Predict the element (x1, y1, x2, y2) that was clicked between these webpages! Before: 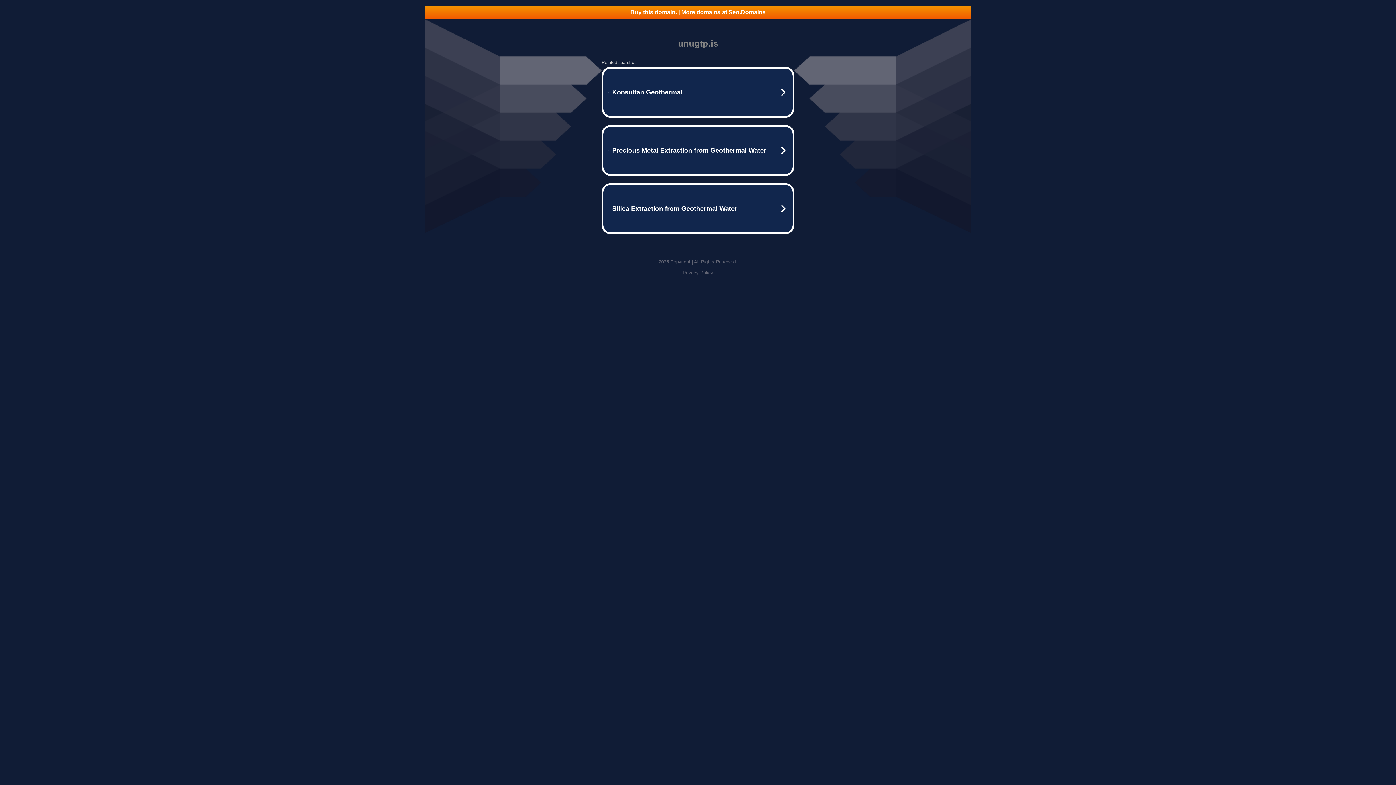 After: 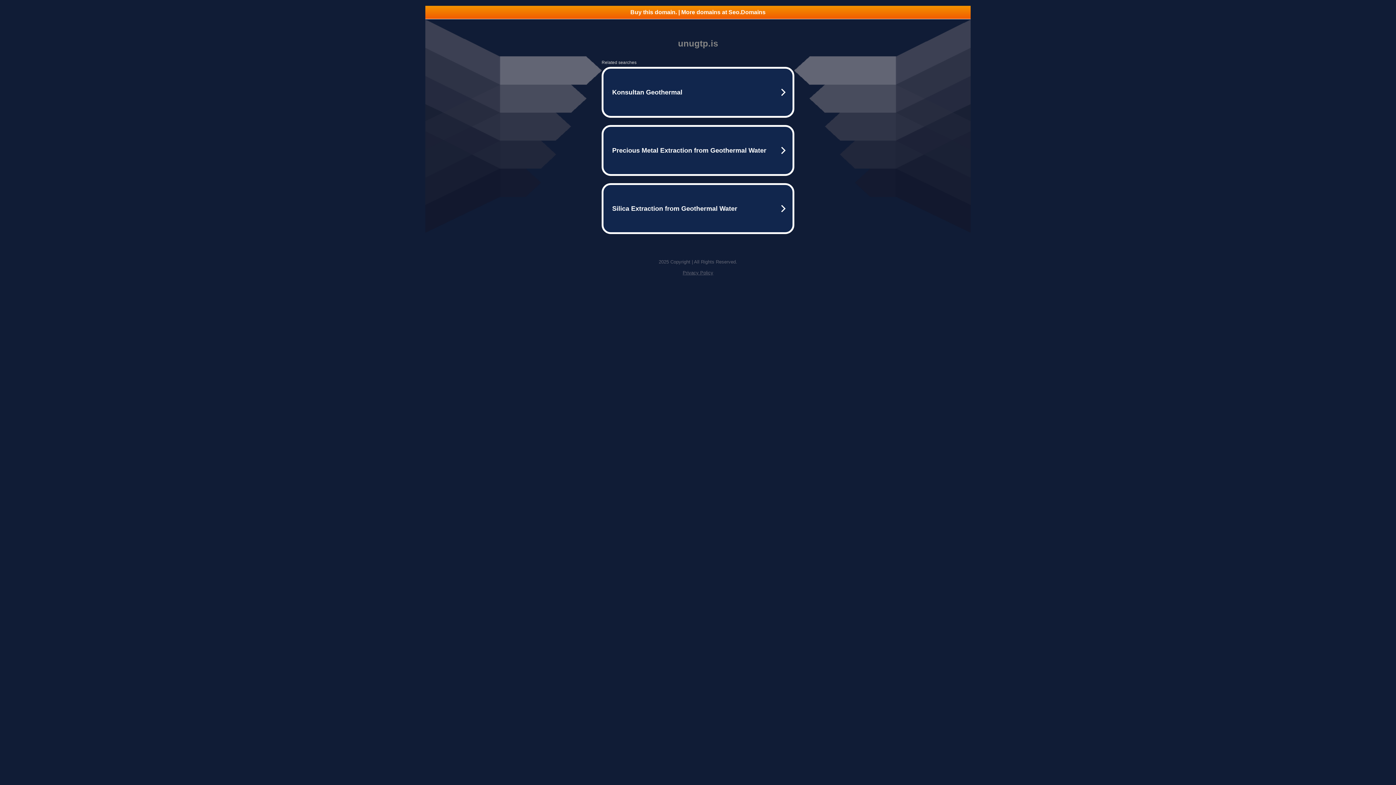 Action: bbox: (425, 5, 970, 18) label: Buy this domain. | More domains at Seo.Domains